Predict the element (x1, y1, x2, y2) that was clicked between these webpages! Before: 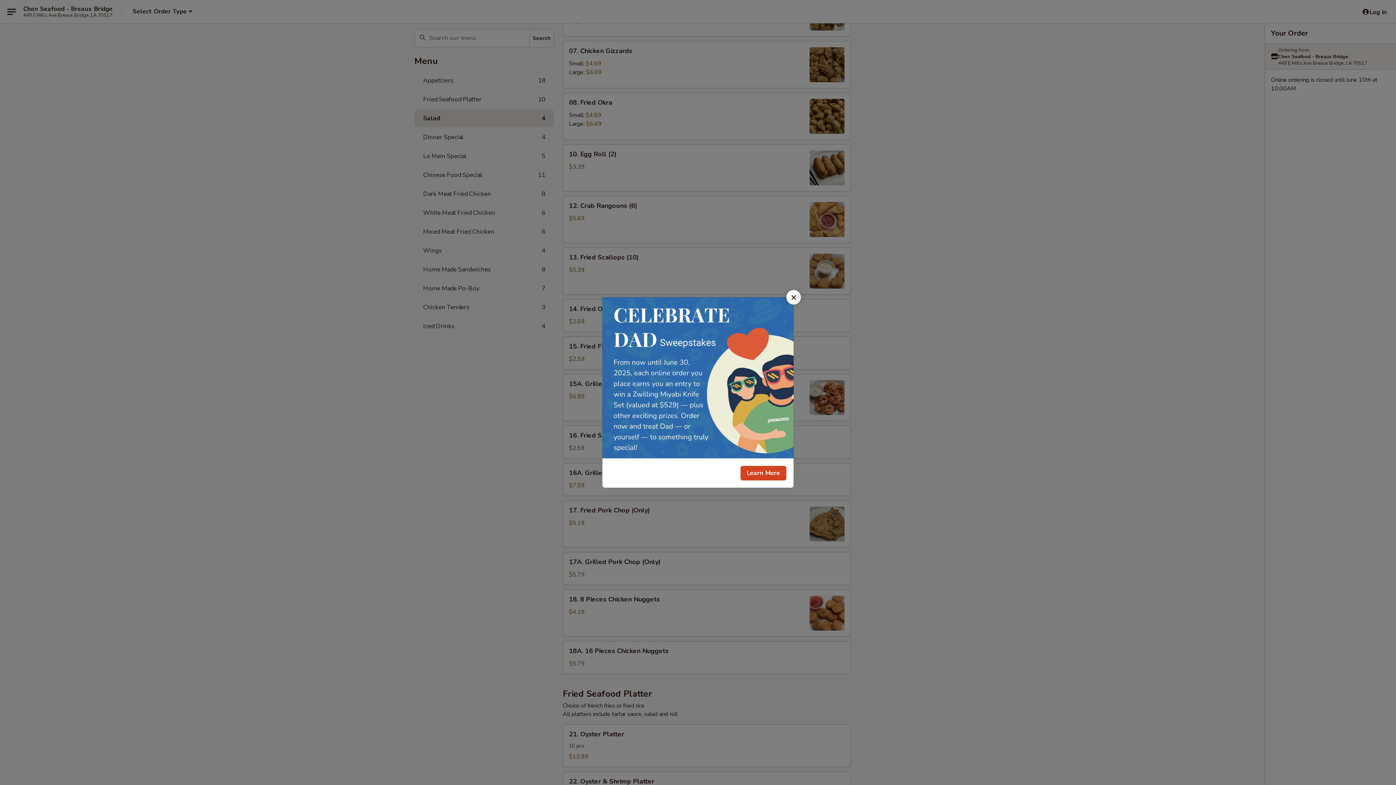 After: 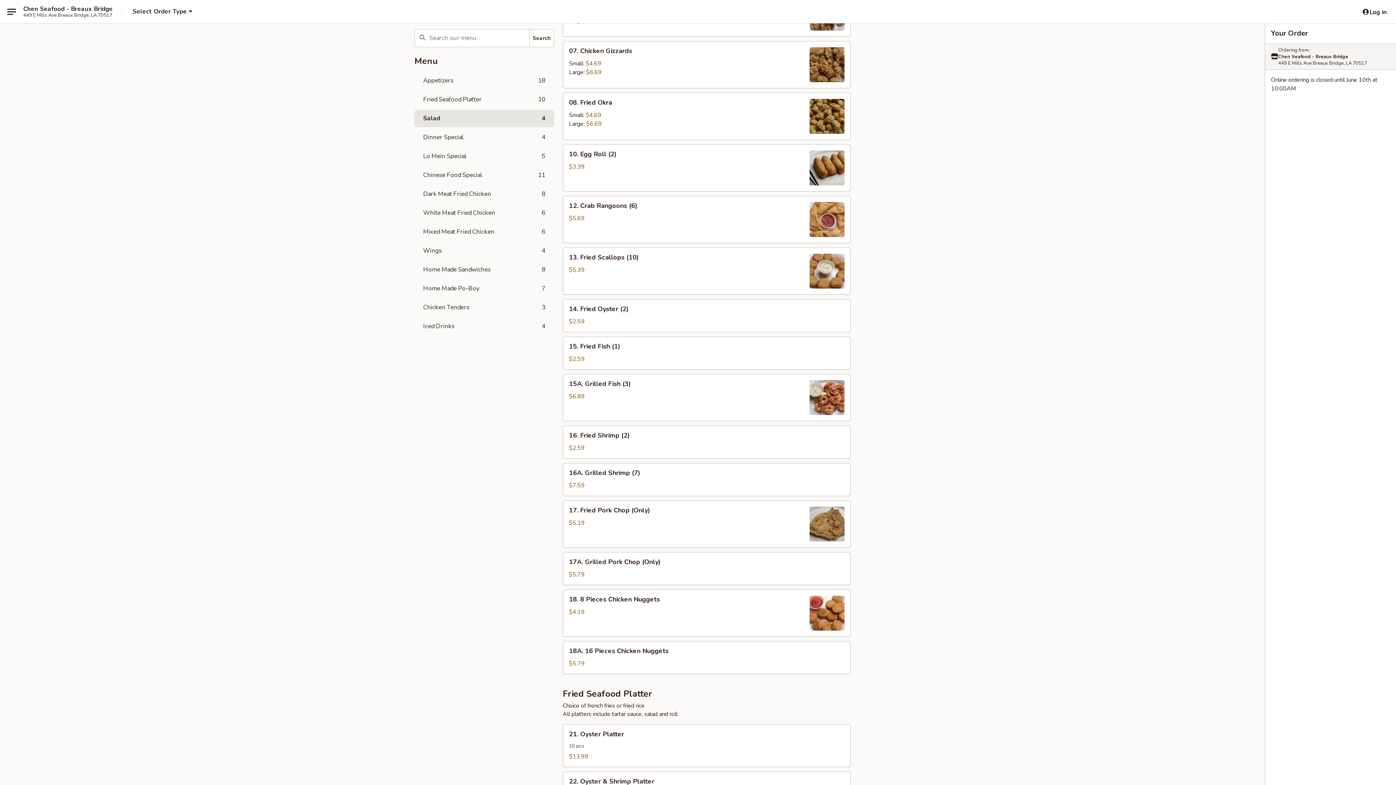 Action: label: Close bbox: (786, 290, 801, 304)